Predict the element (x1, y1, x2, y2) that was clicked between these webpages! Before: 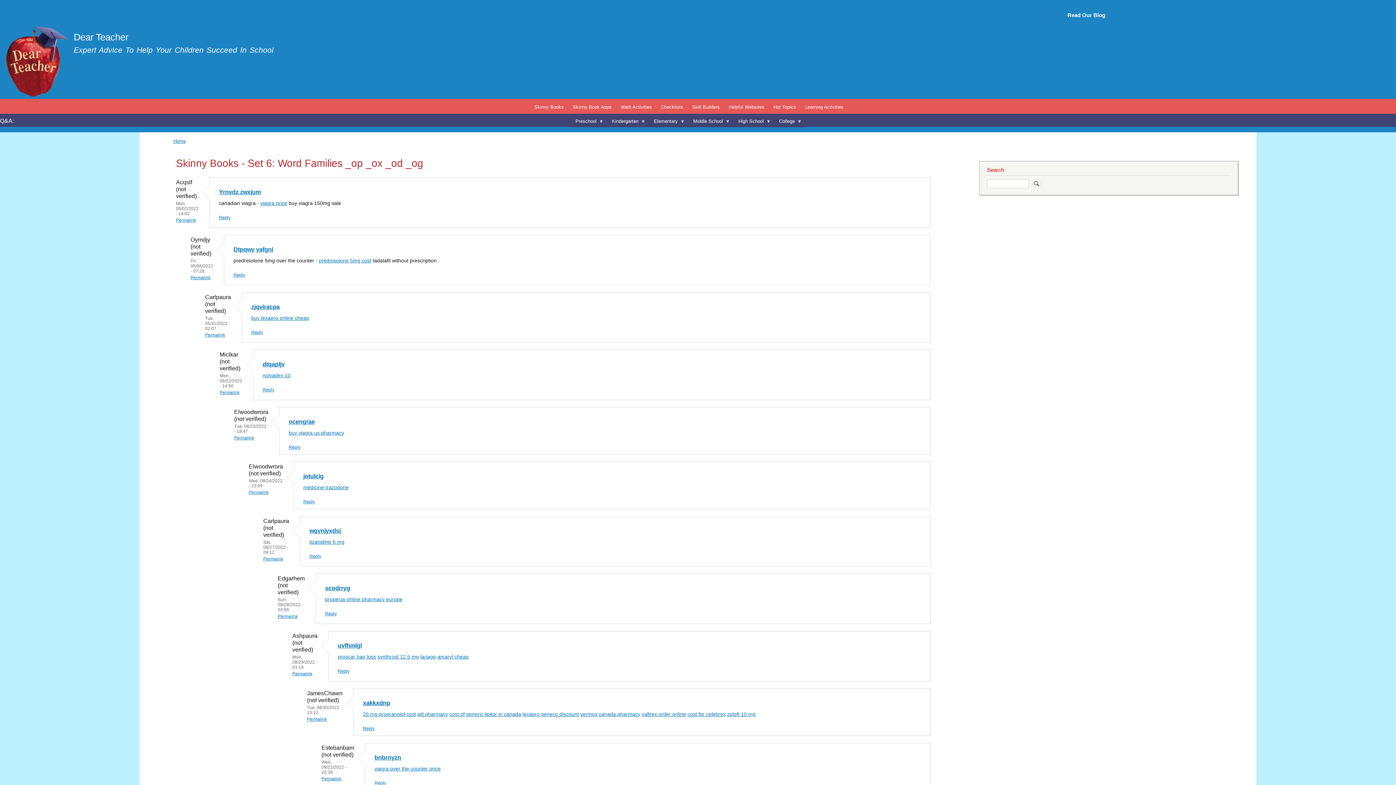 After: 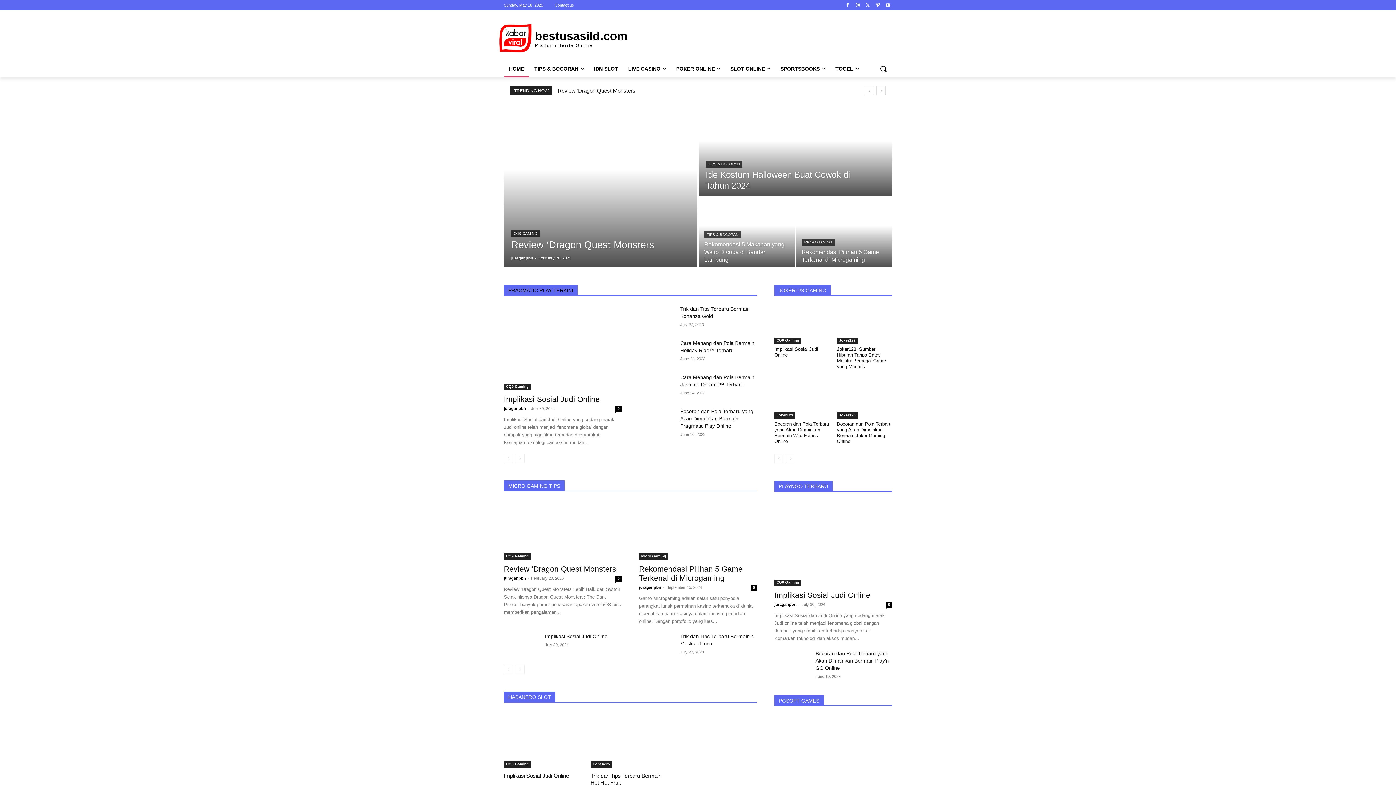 Action: bbox: (260, 200, 287, 206) label: viagra price